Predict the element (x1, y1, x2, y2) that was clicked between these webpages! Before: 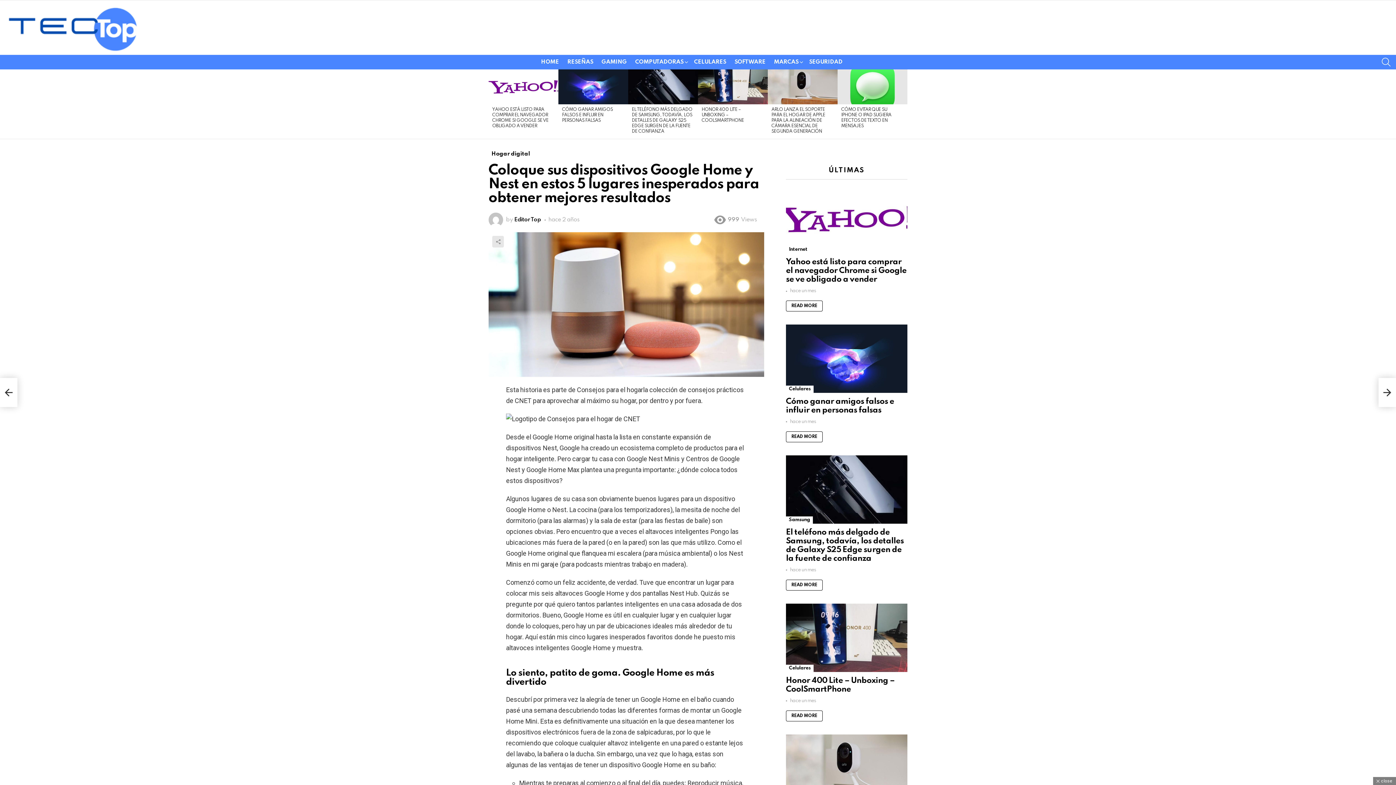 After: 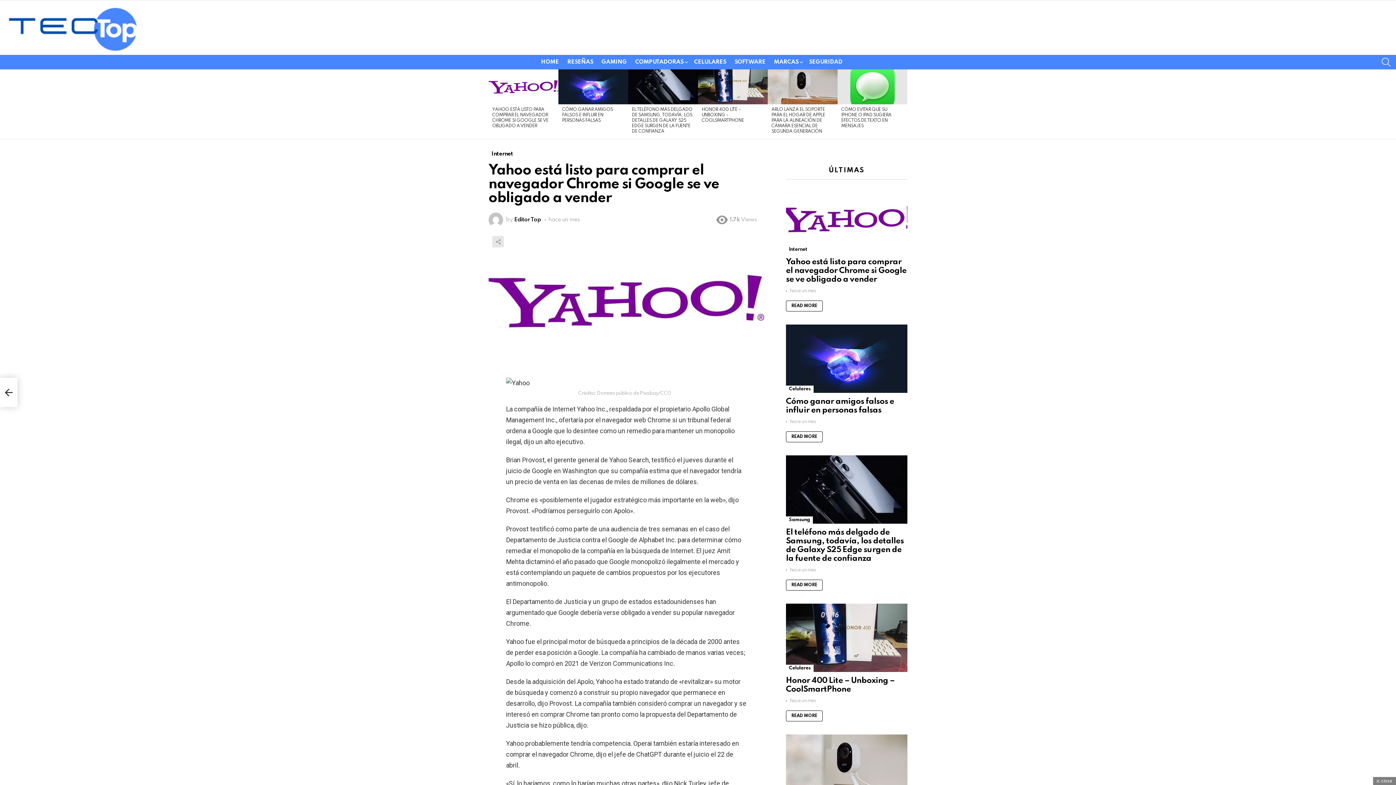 Action: bbox: (786, 185, 907, 253)